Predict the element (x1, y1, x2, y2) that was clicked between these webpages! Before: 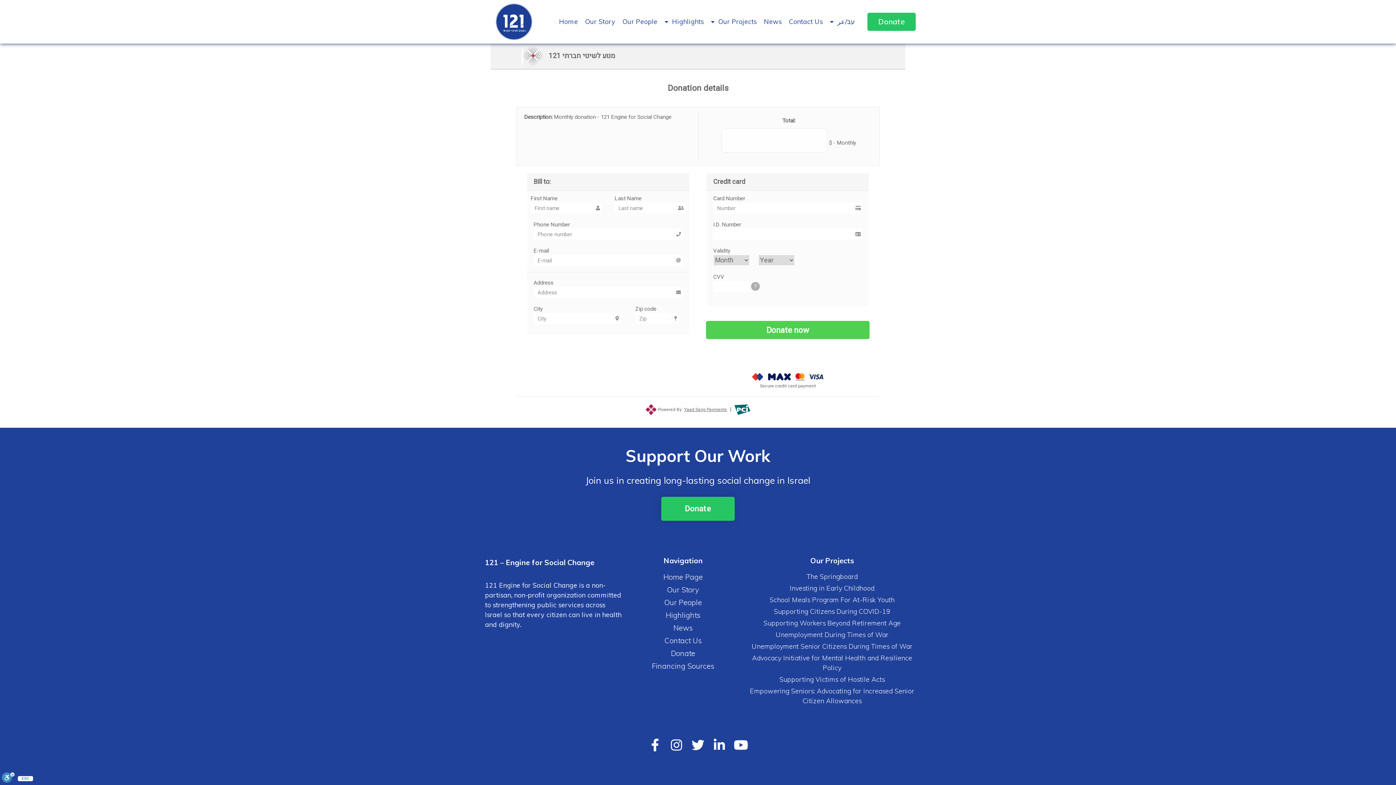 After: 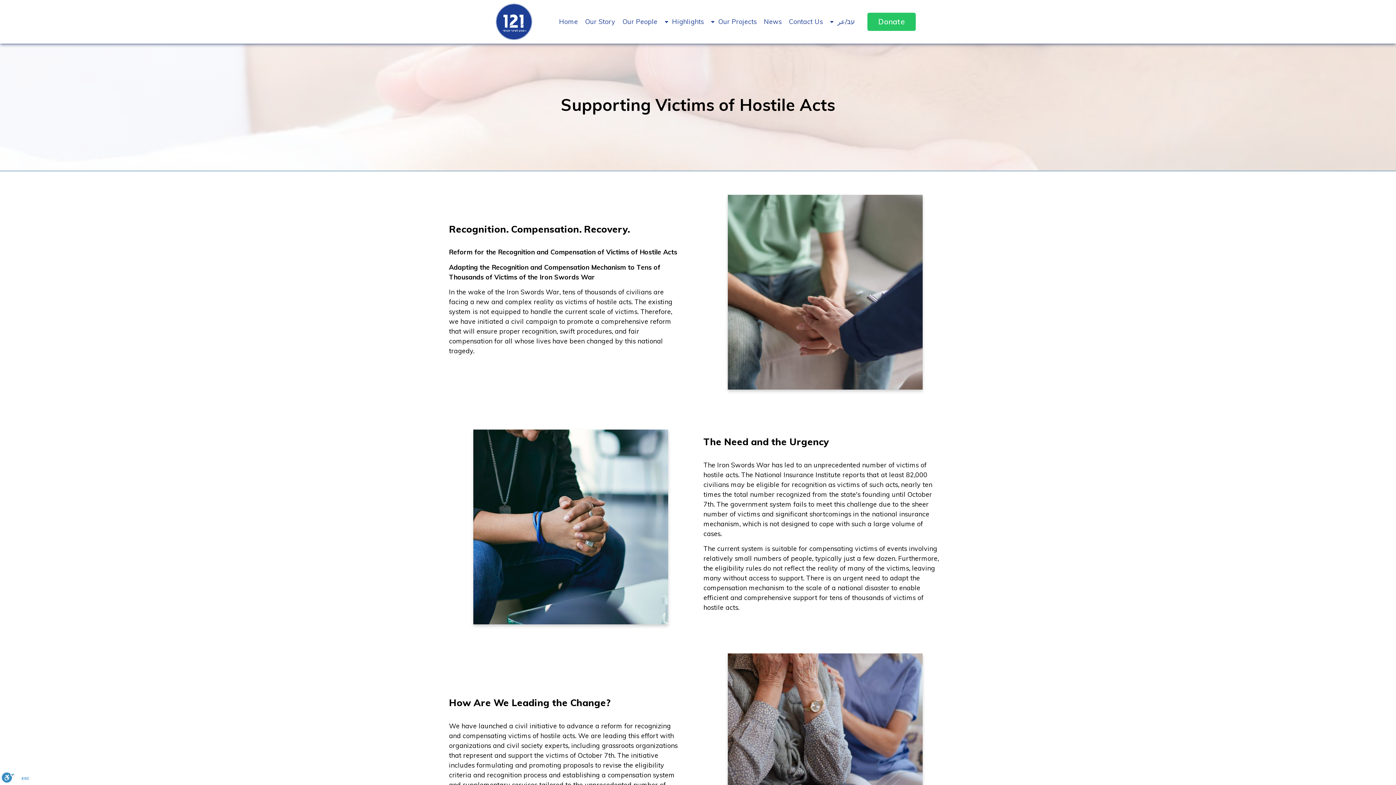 Action: bbox: (742, 674, 921, 684) label: Supporting Victims of Hostile Acts